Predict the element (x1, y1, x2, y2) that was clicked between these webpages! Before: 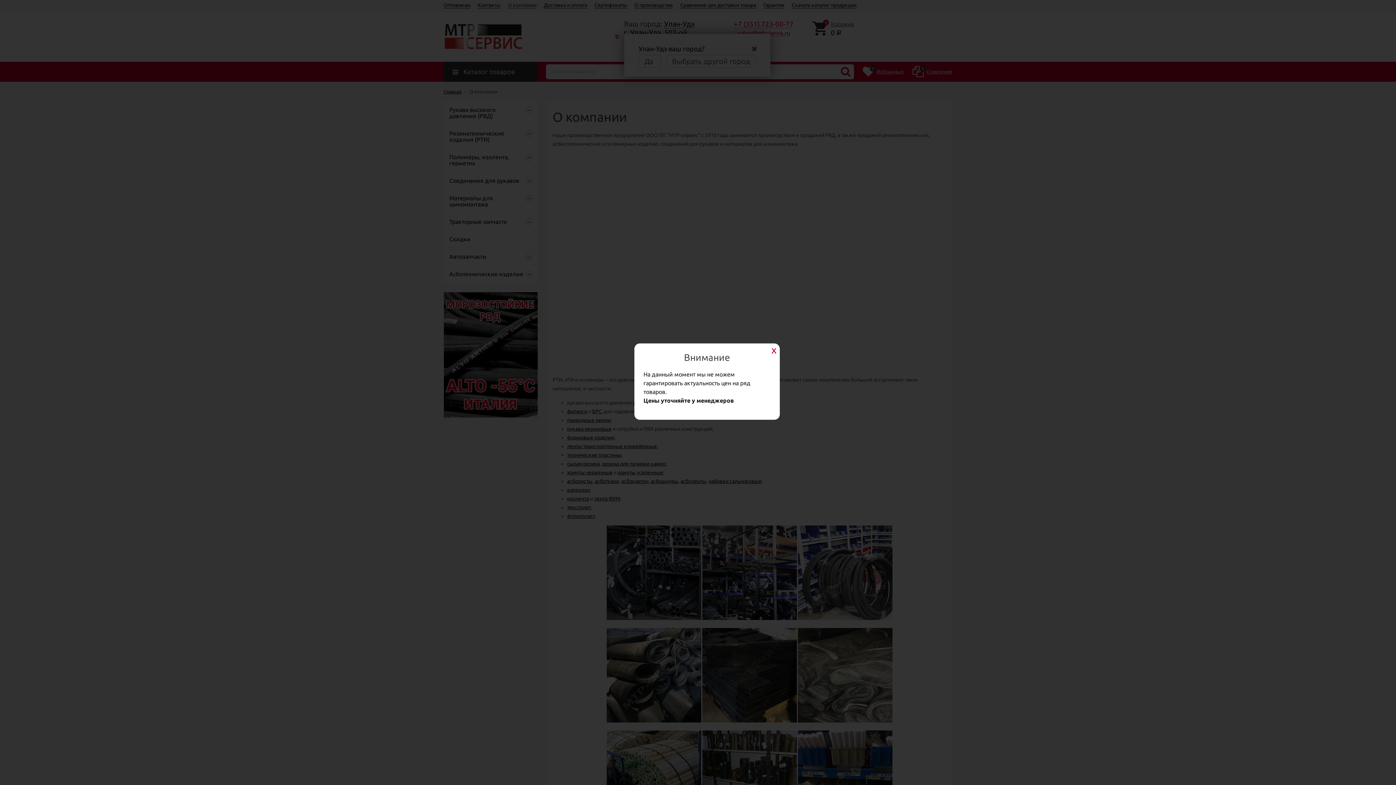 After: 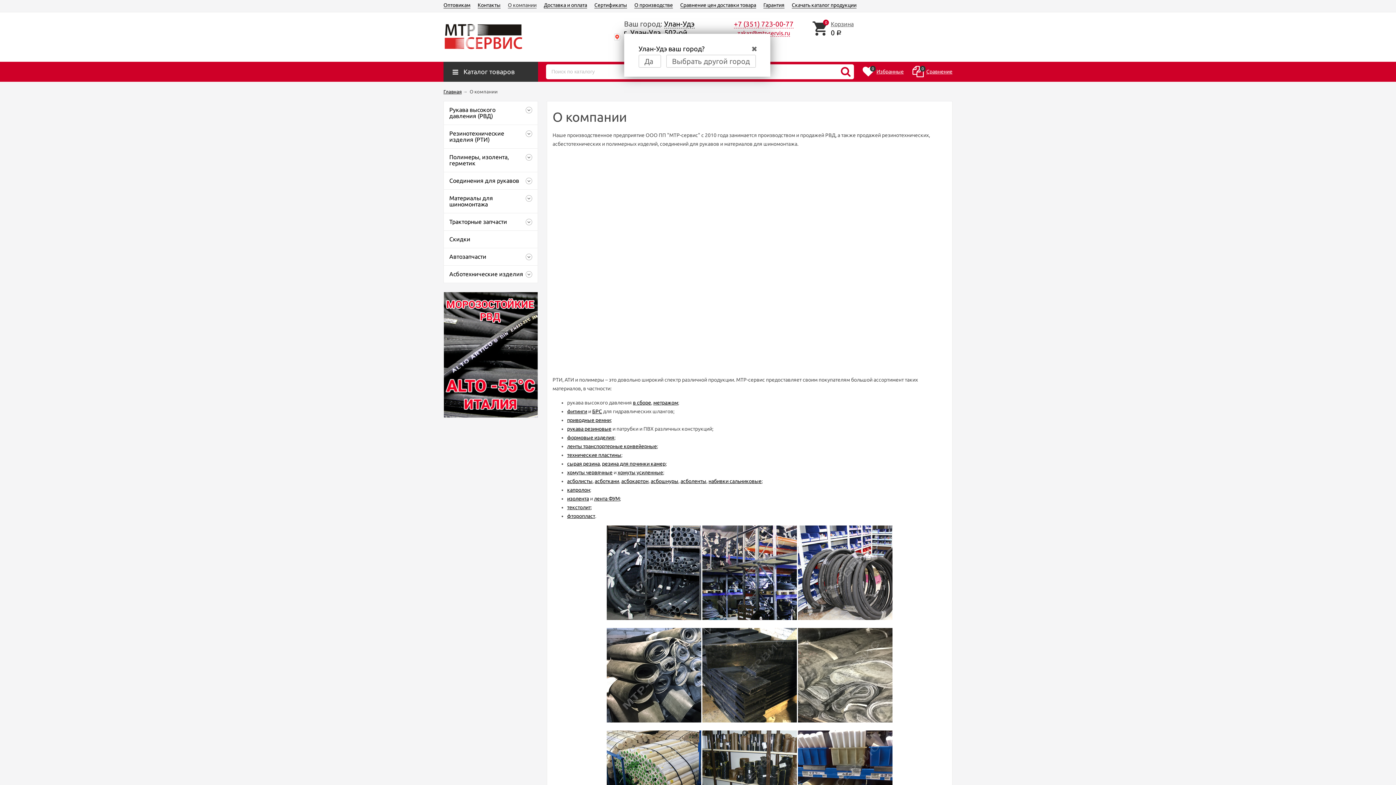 Action: bbox: (769, 345, 778, 354)